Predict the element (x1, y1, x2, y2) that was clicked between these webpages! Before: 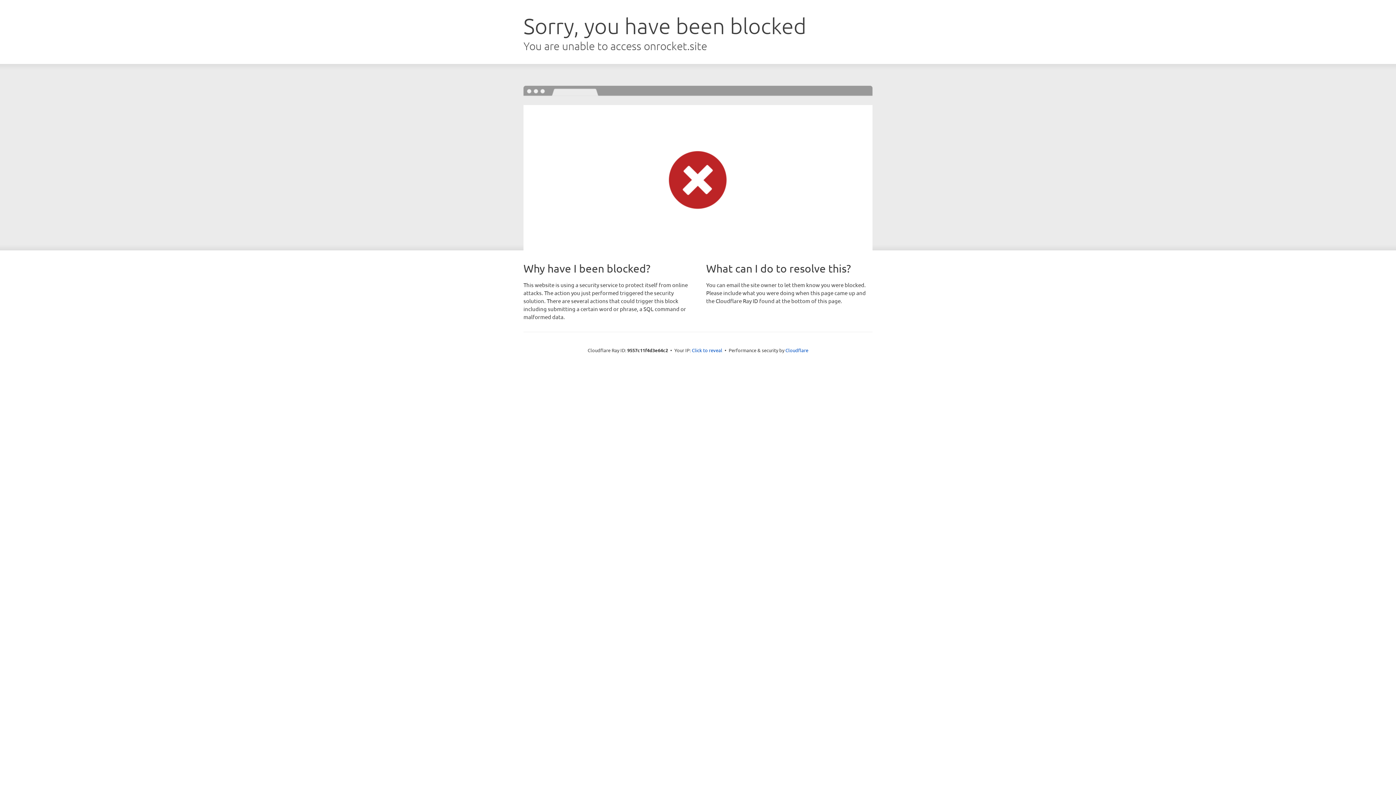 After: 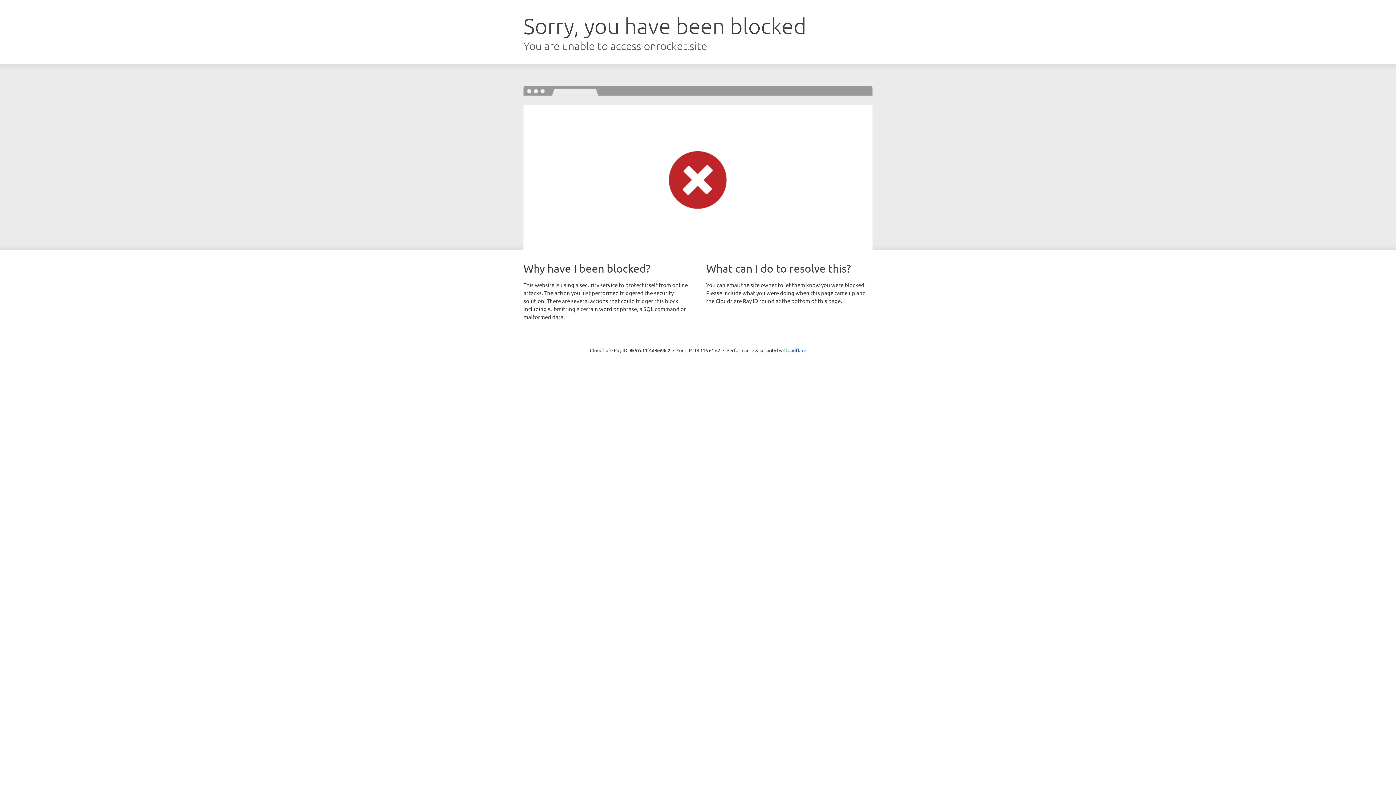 Action: bbox: (692, 346, 722, 353) label: Click to reveal